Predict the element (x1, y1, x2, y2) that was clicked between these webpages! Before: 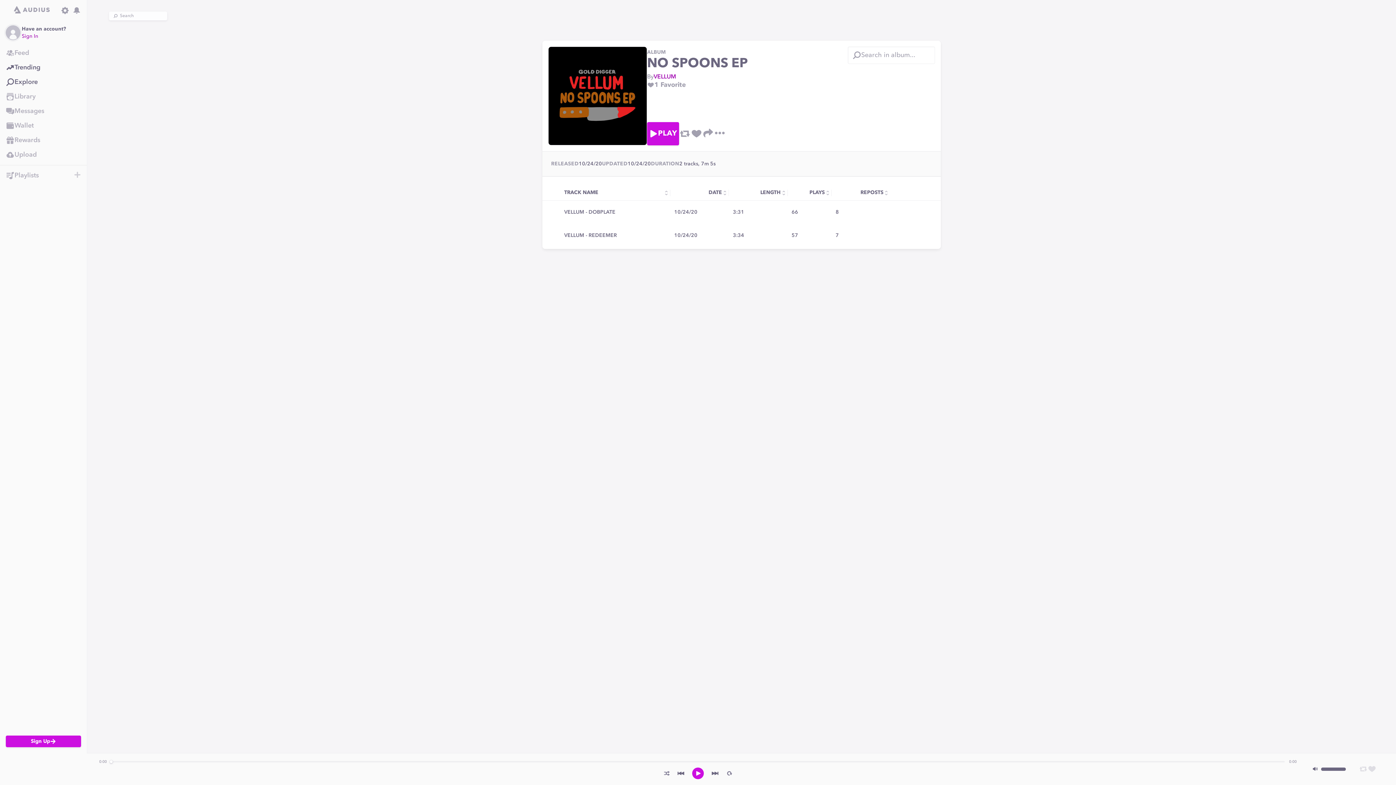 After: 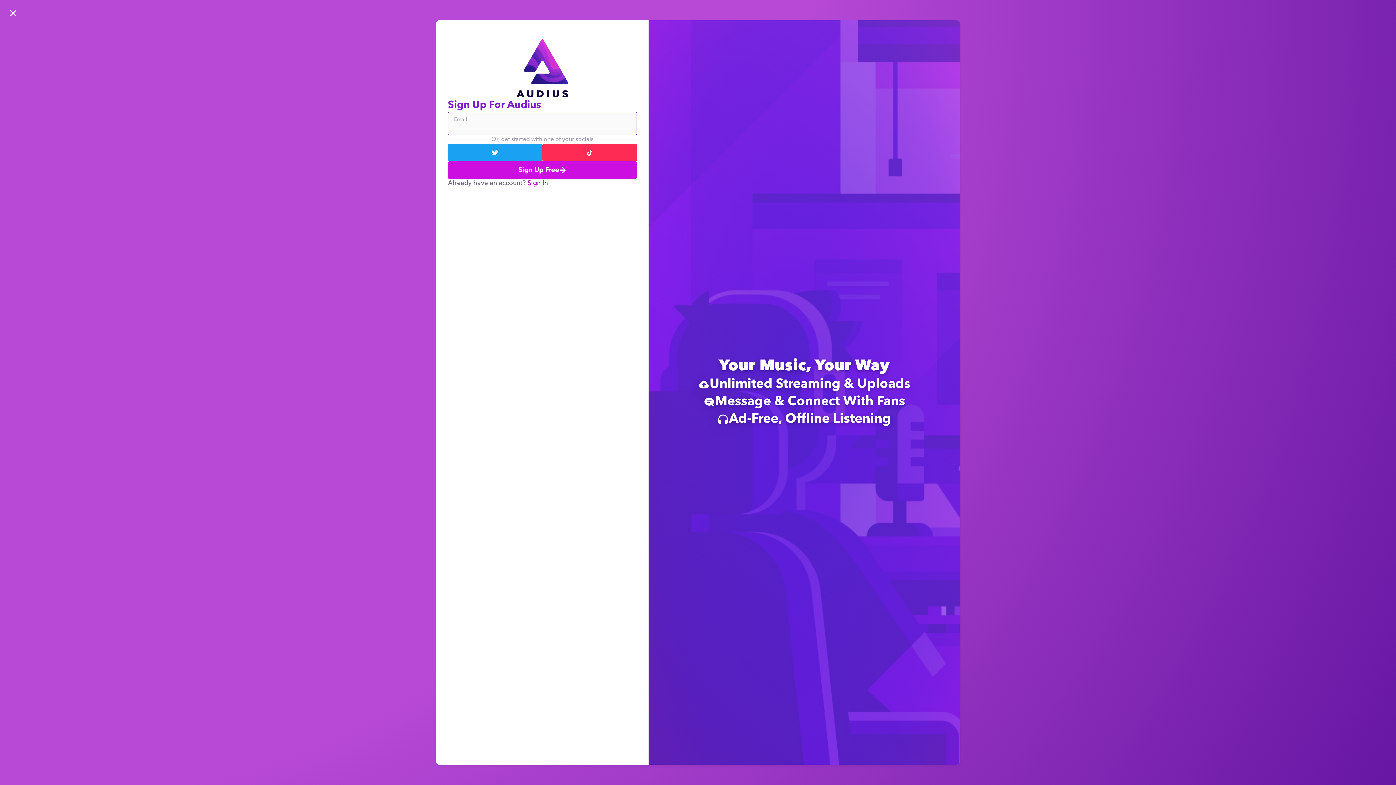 Action: label: Go to Home bbox: (4, 6, 59, 14)